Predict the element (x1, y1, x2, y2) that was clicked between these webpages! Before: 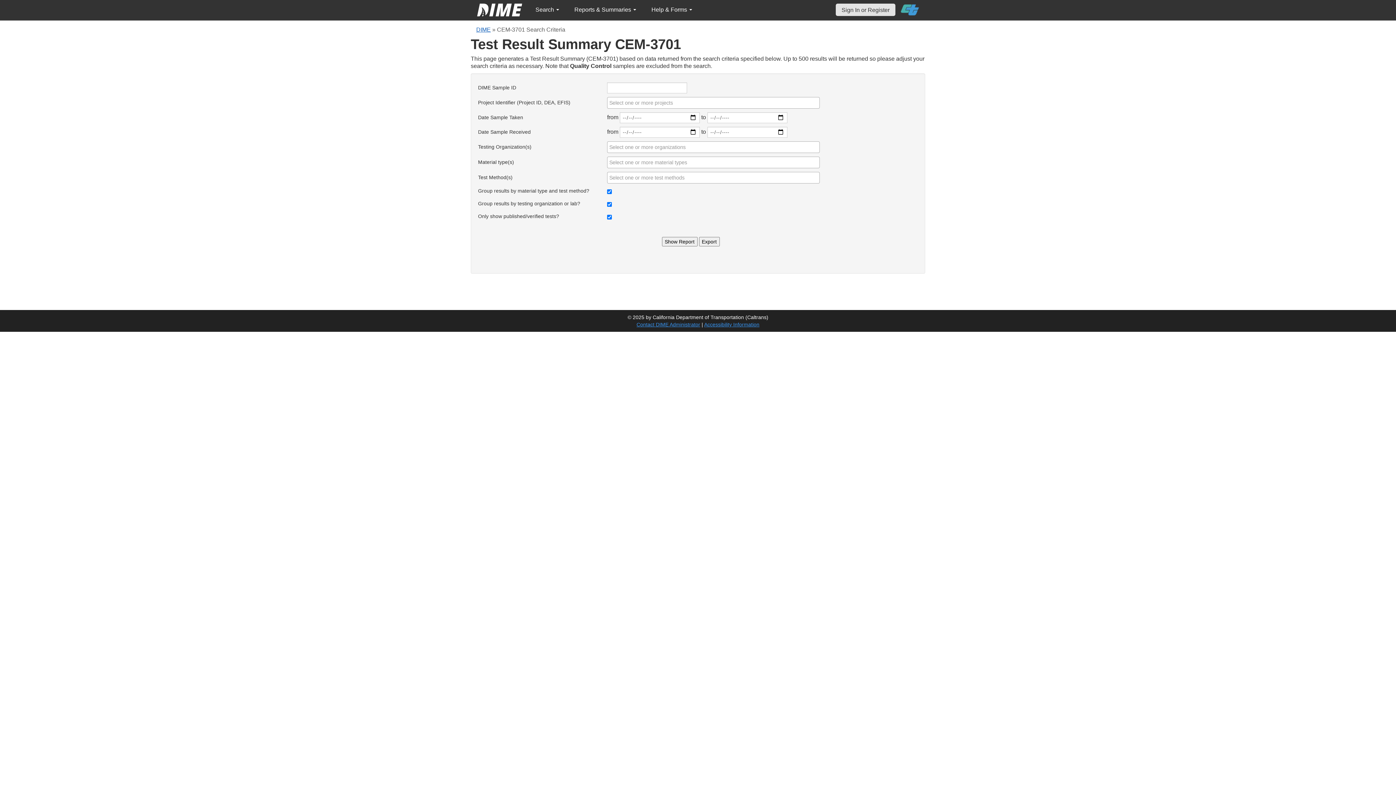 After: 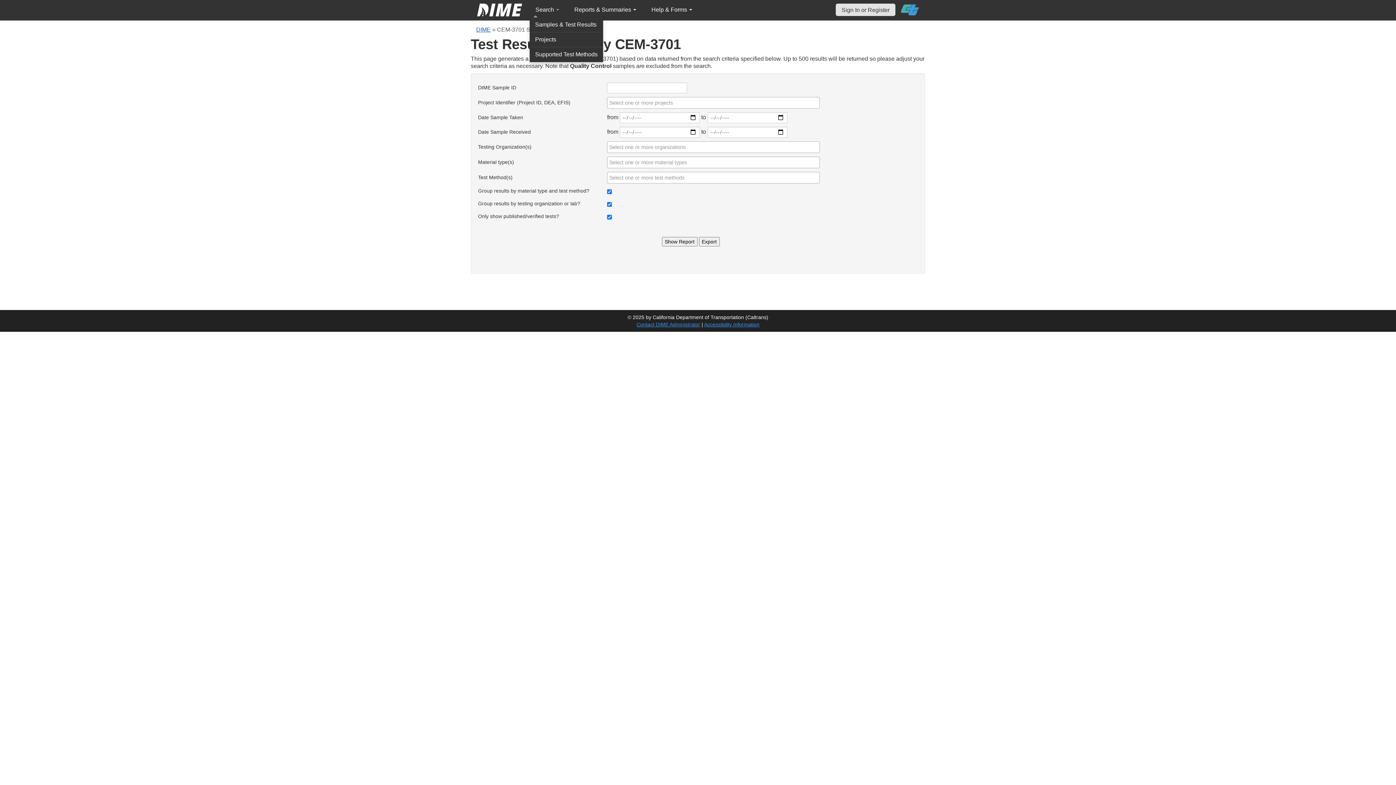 Action: label: Search  bbox: (529, 2, 565, 17)